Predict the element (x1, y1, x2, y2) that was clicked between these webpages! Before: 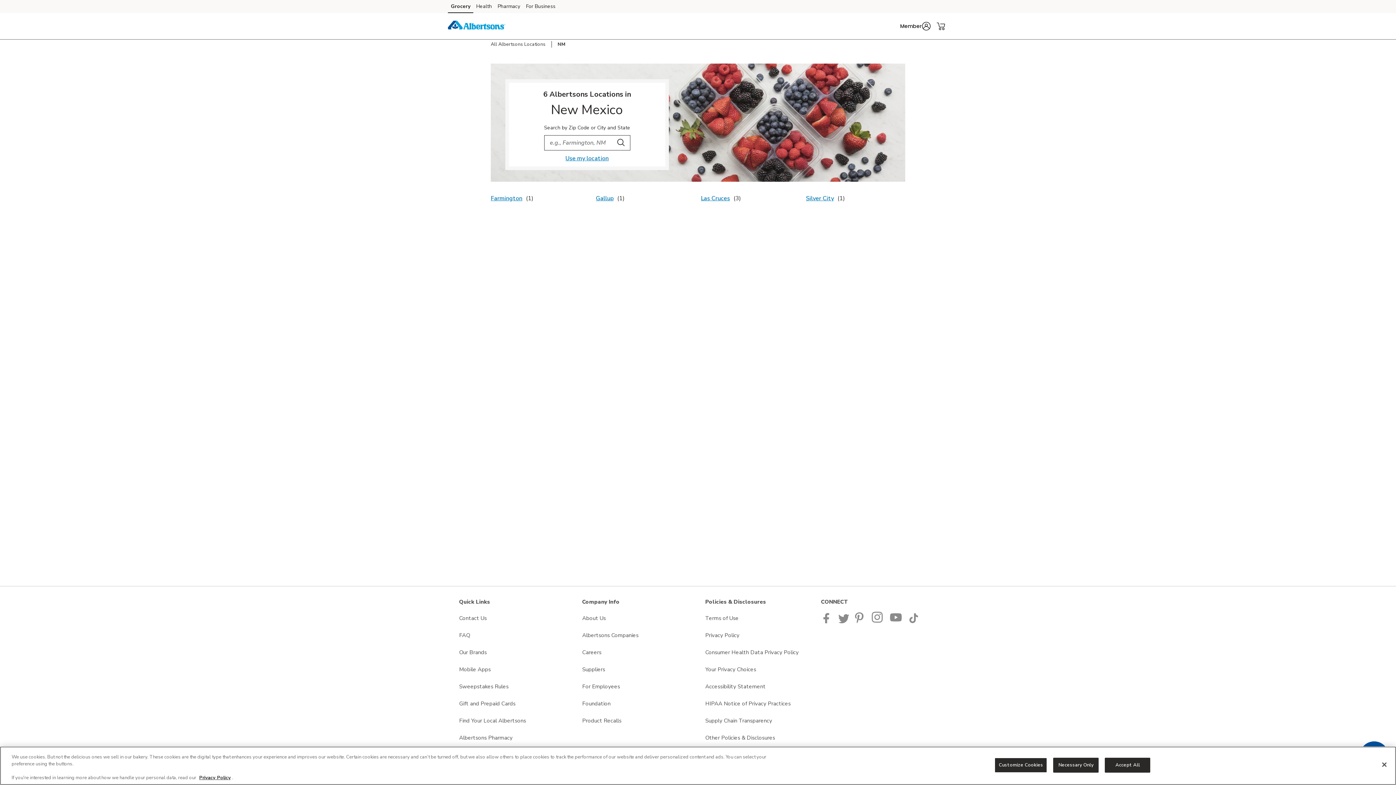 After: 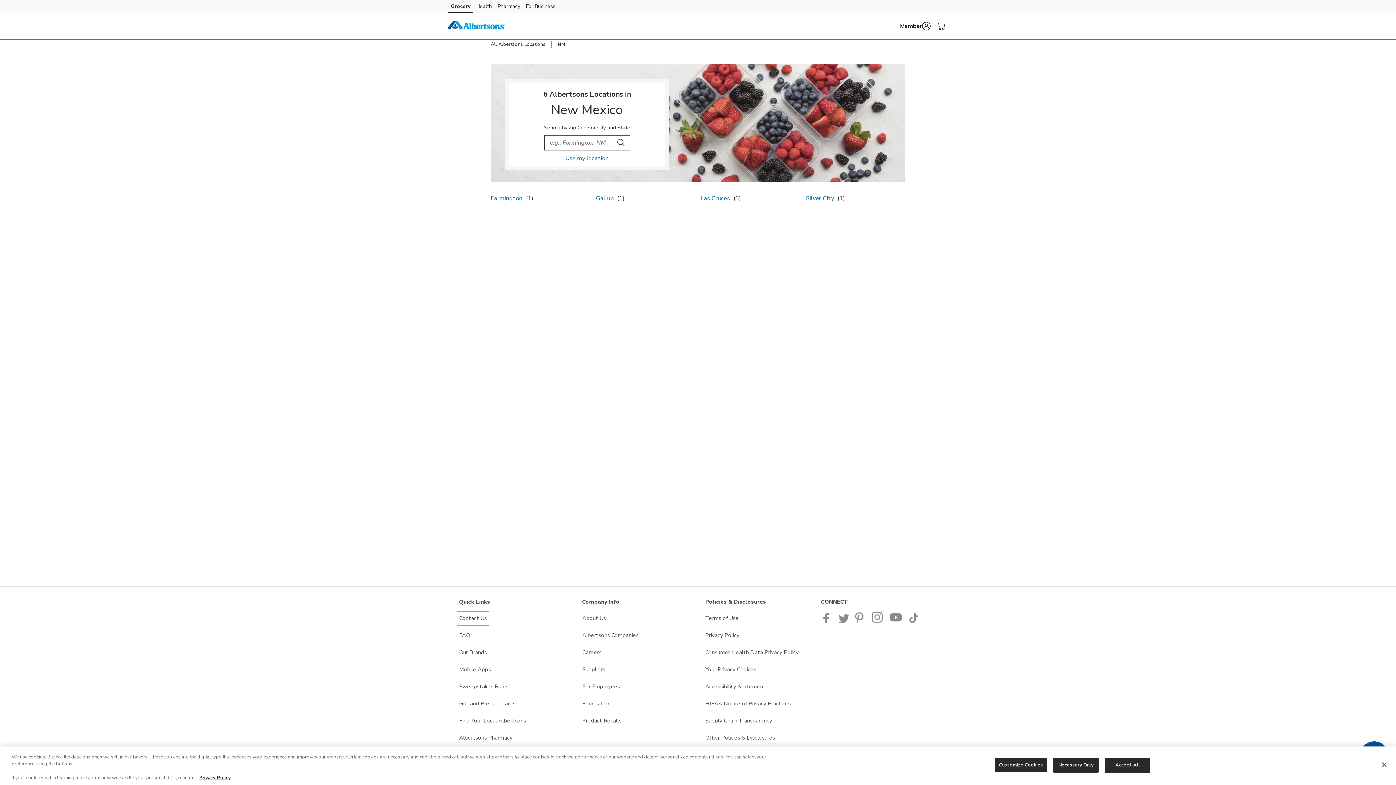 Action: label: Contact Us opens in a new tab bbox: (457, 612, 488, 625)